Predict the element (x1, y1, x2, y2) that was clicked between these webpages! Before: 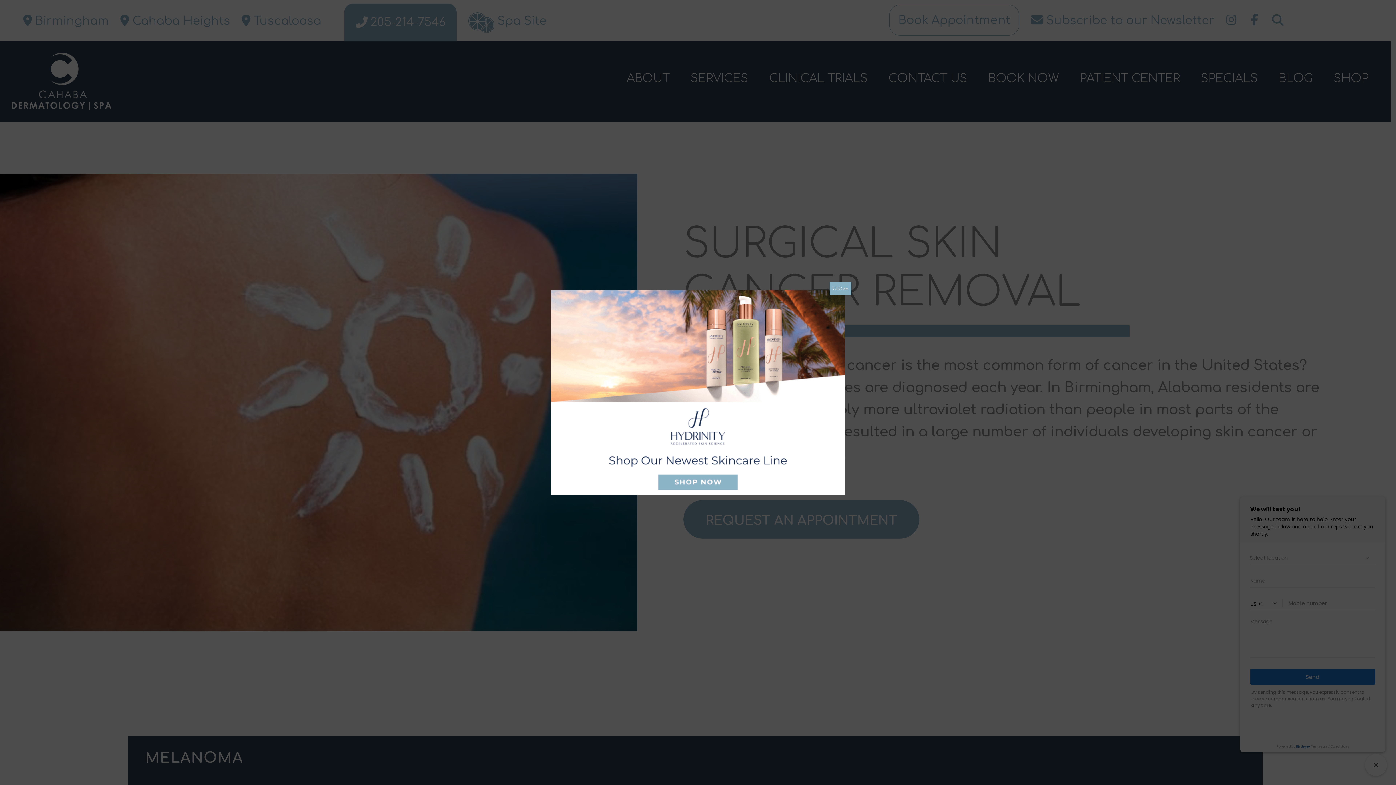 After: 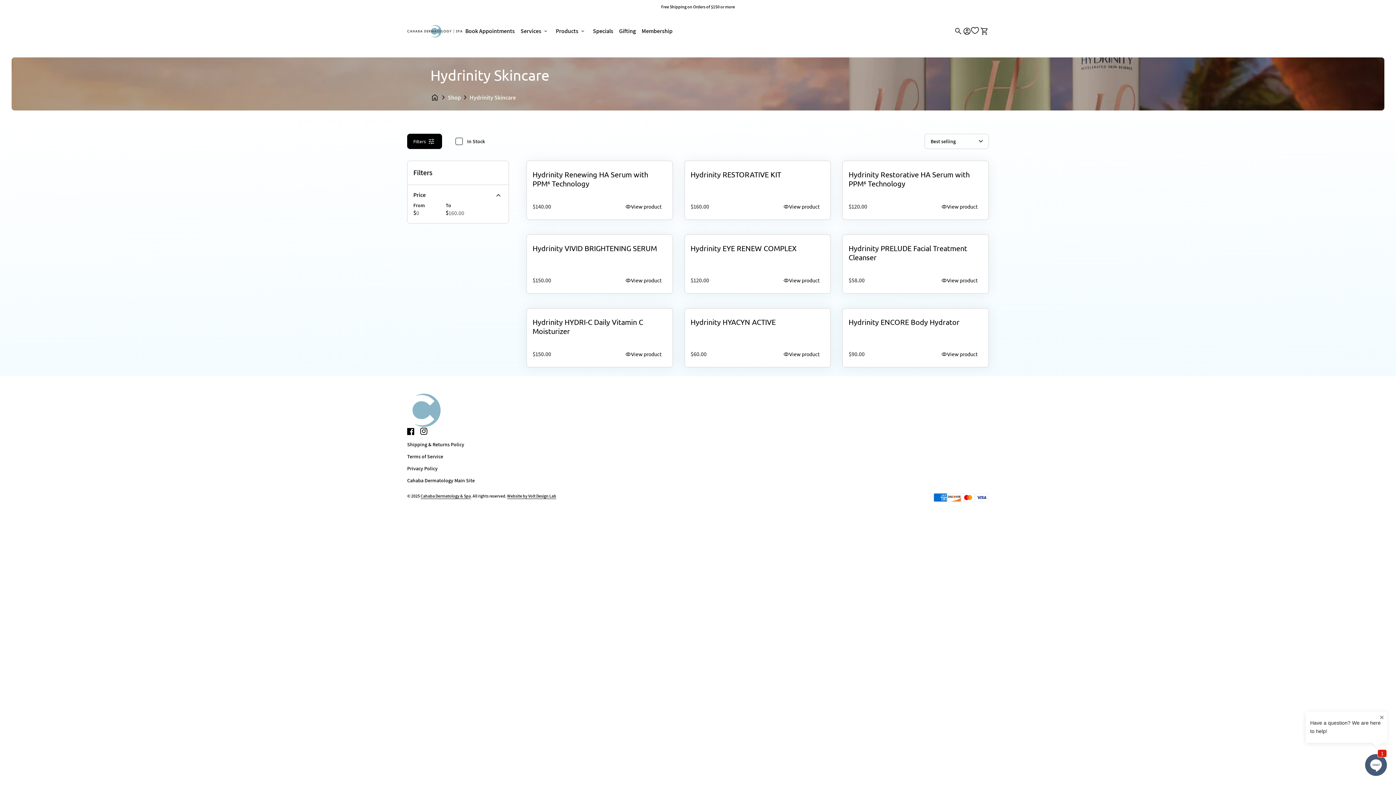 Action: bbox: (551, 290, 845, 495)